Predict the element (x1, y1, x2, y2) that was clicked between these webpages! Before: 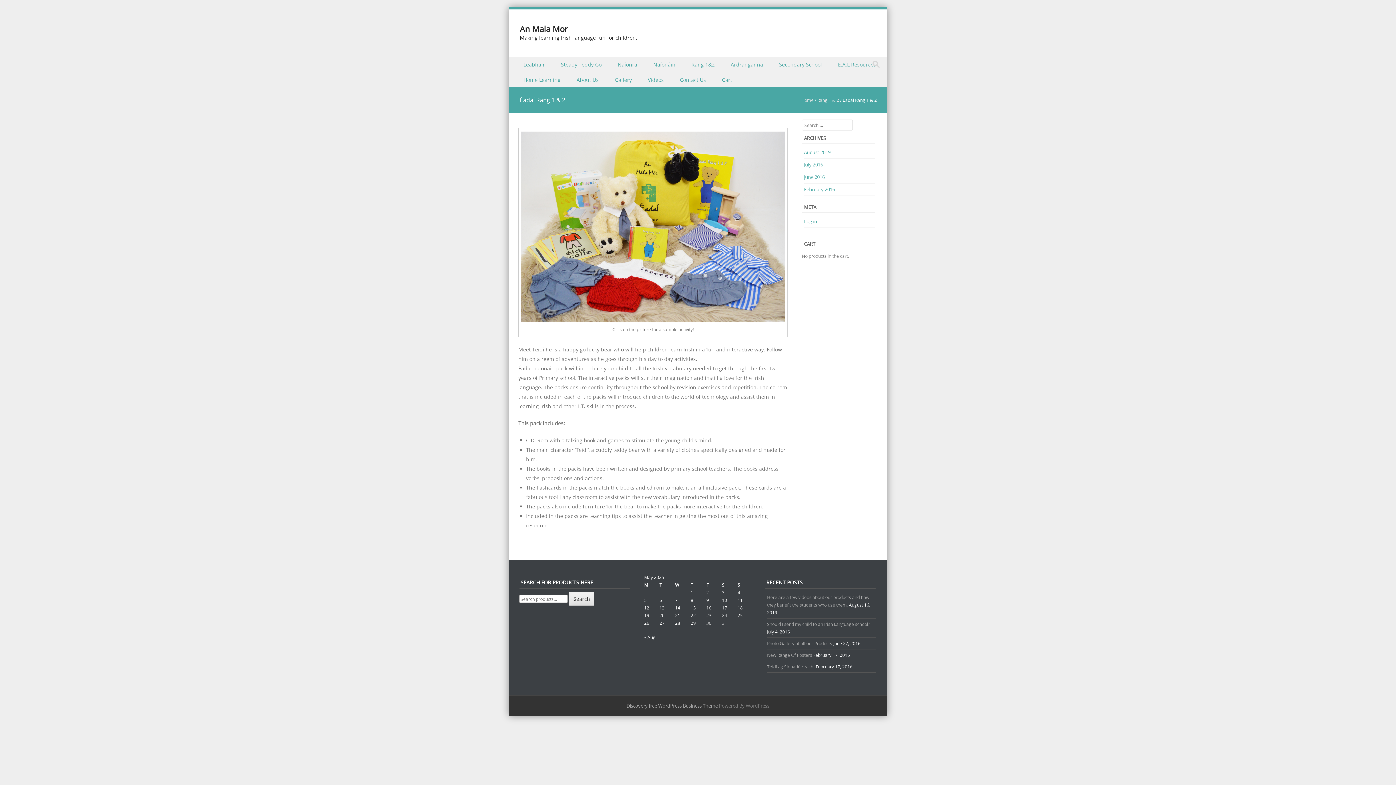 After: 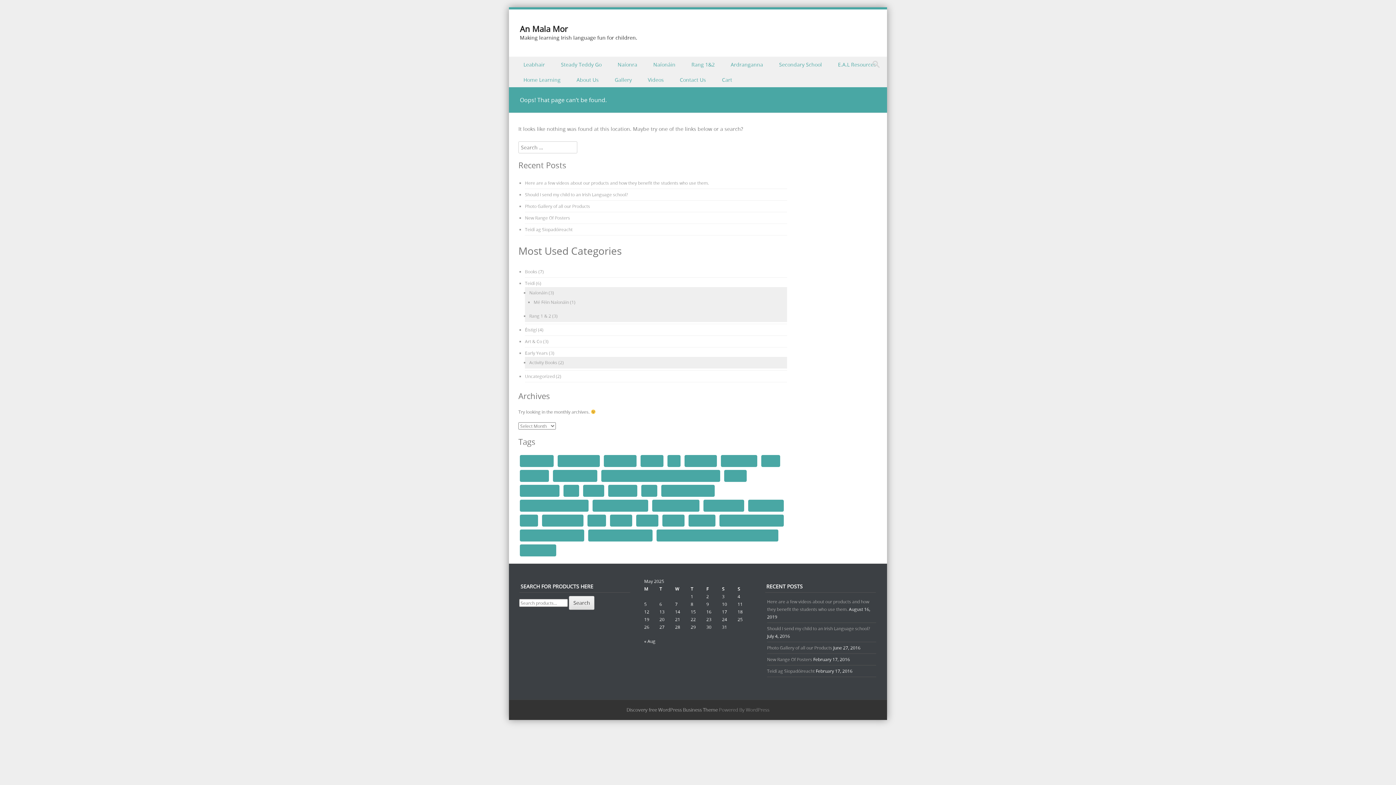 Action: bbox: (518, 131, 787, 321)